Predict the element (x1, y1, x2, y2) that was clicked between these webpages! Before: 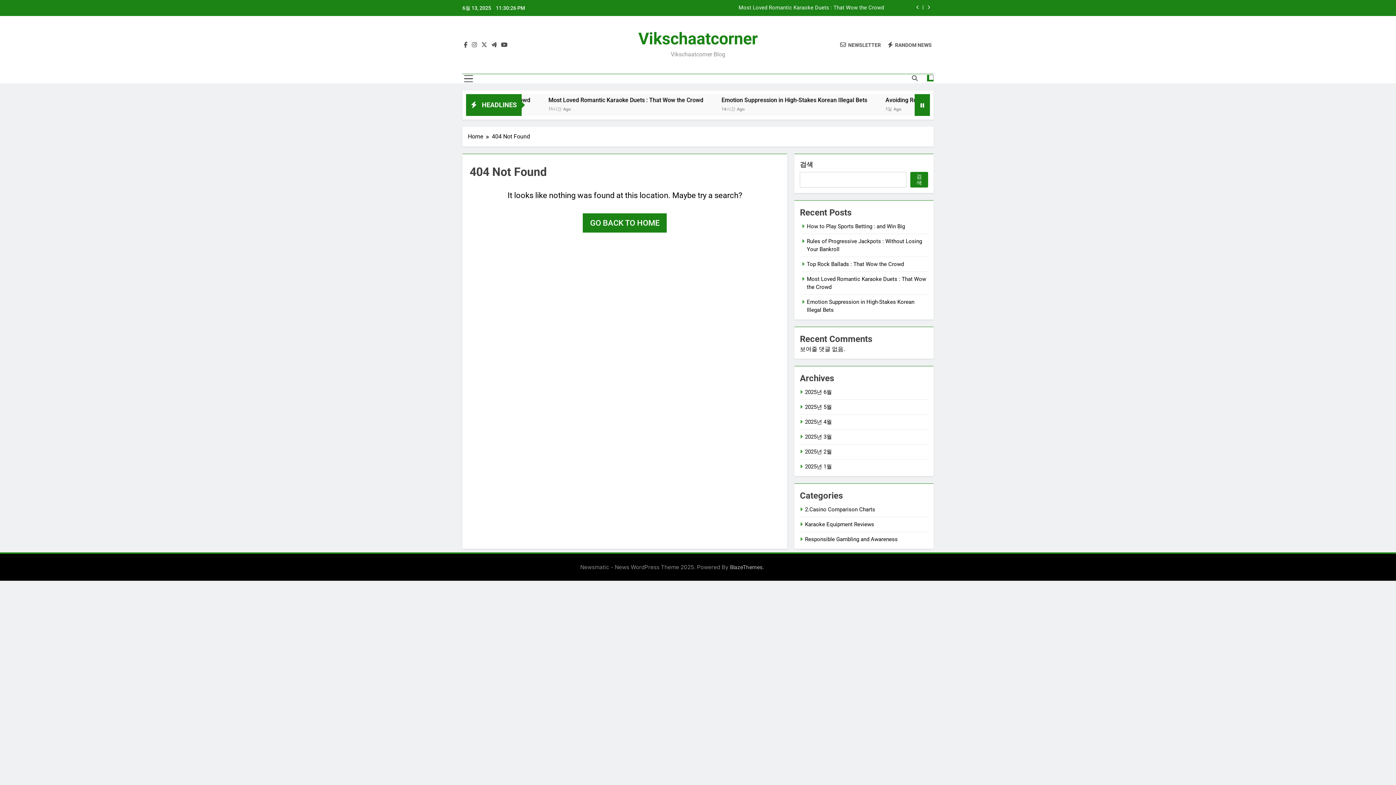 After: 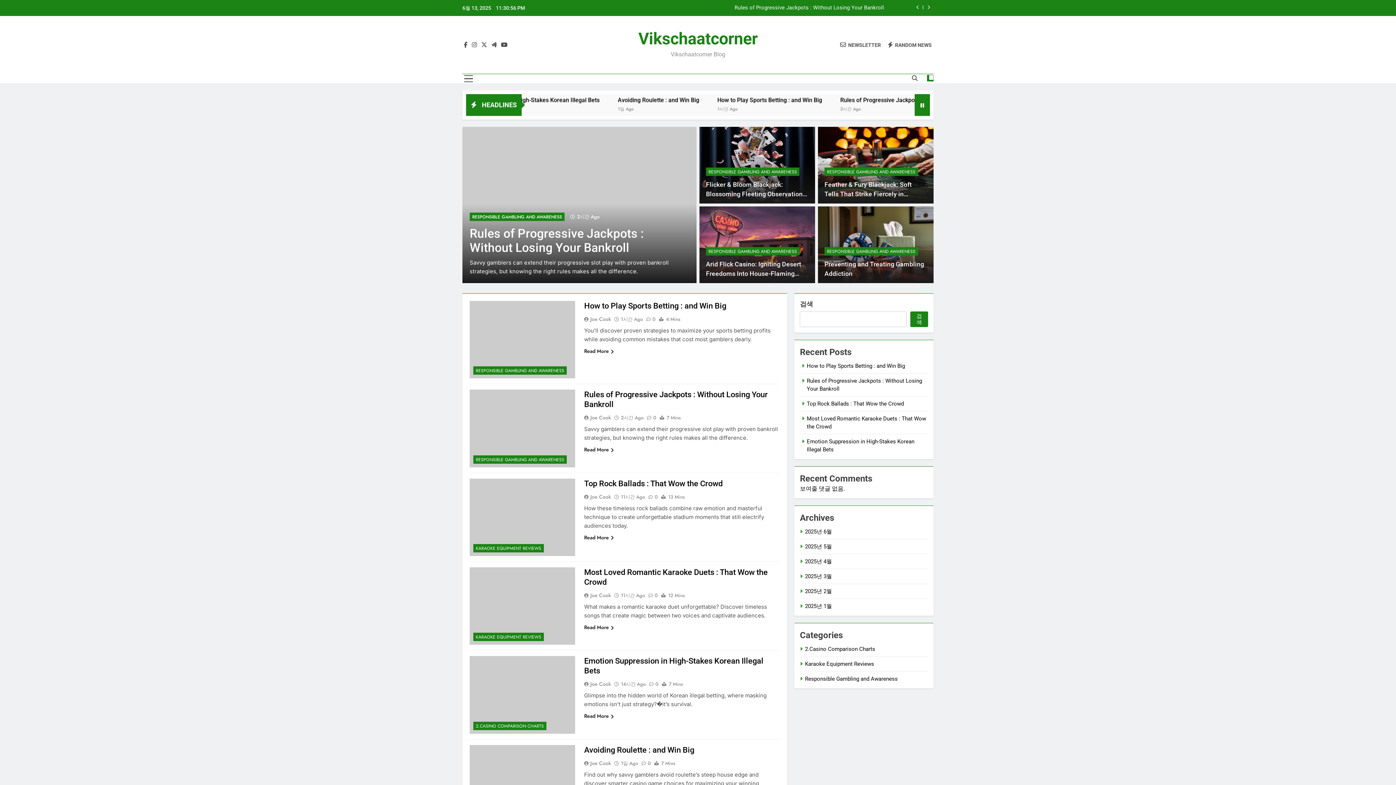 Action: bbox: (582, 213, 666, 232) label: GO BACK TO HOME